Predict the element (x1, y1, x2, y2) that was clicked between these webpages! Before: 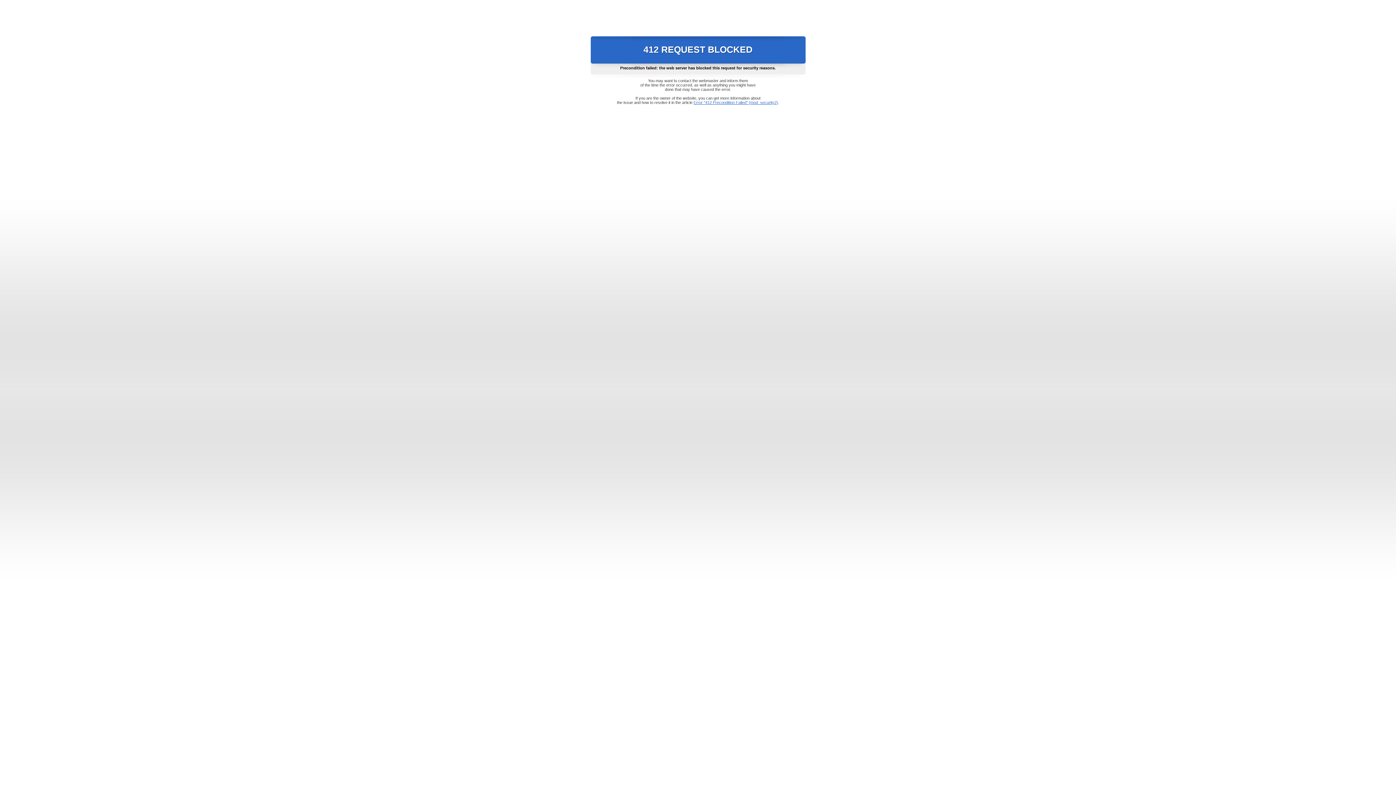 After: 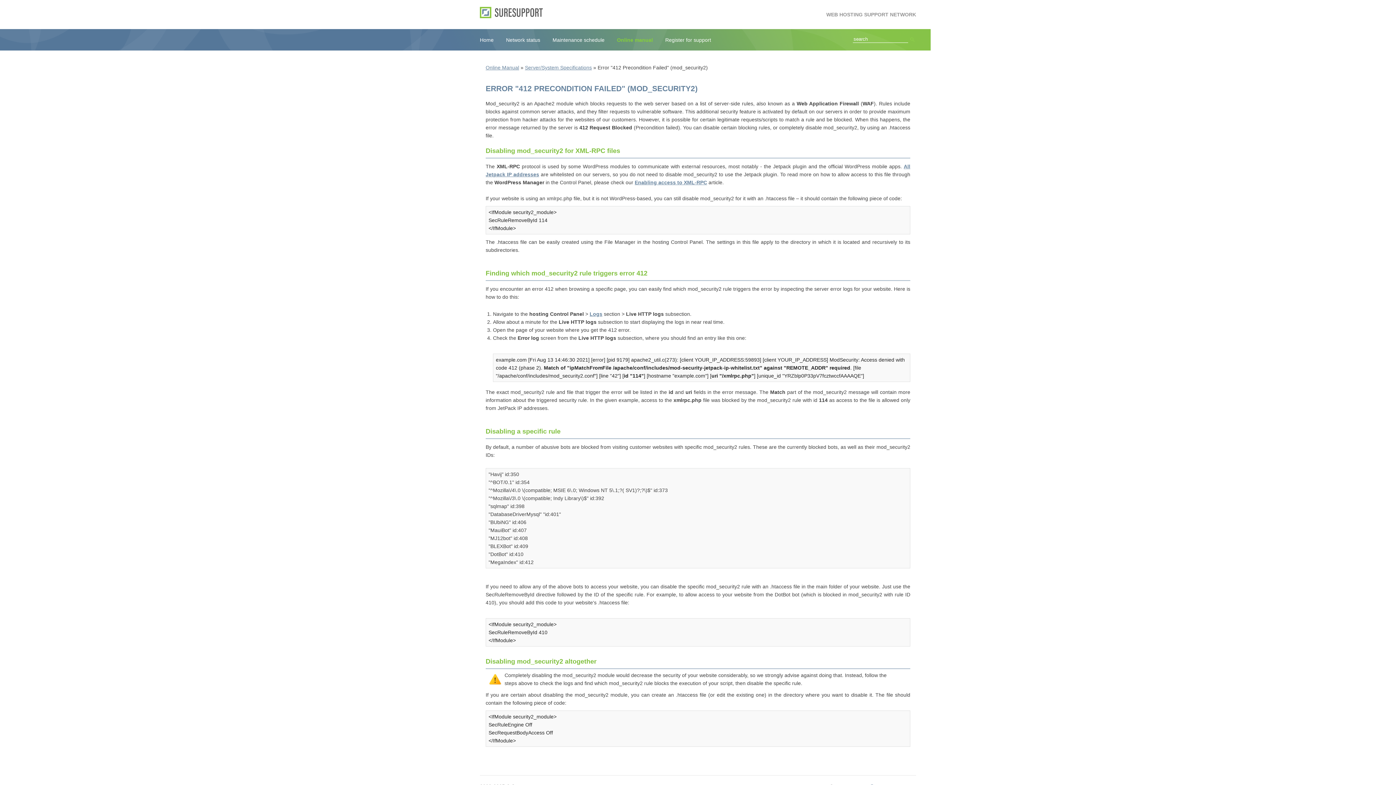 Action: label: Error "412 Precondition Failed" (mod_security2) bbox: (693, 100, 778, 104)